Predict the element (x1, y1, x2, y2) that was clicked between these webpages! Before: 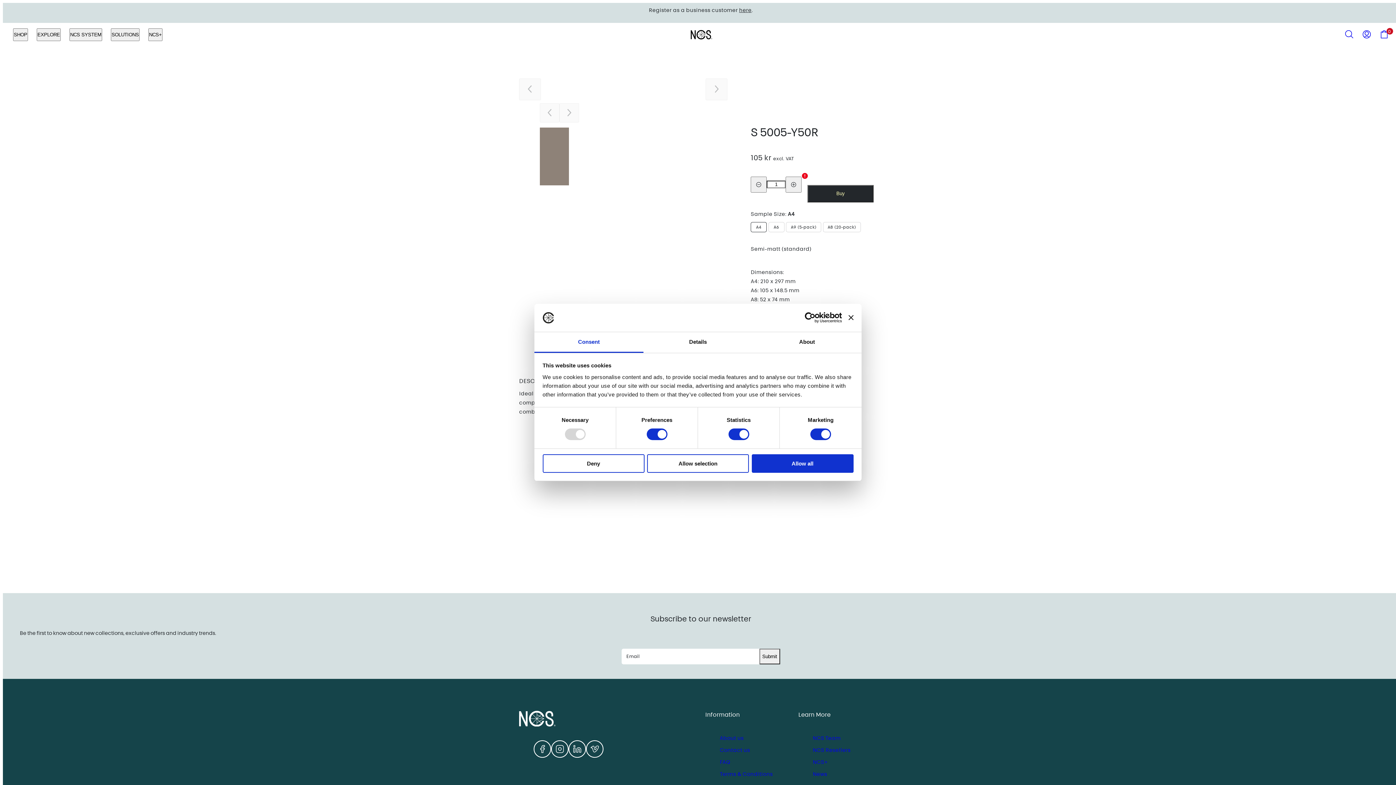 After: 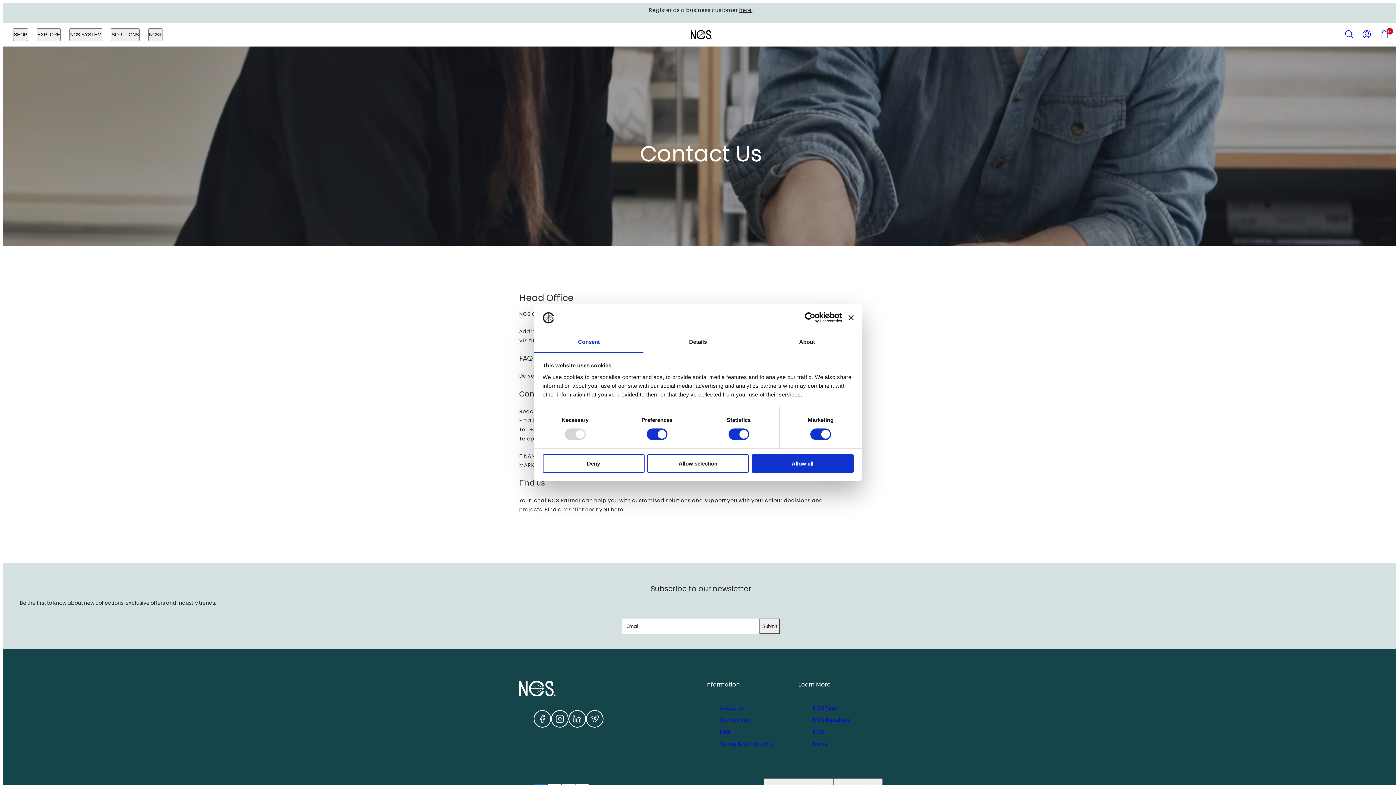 Action: label: Contact us bbox: (719, 744, 750, 756)